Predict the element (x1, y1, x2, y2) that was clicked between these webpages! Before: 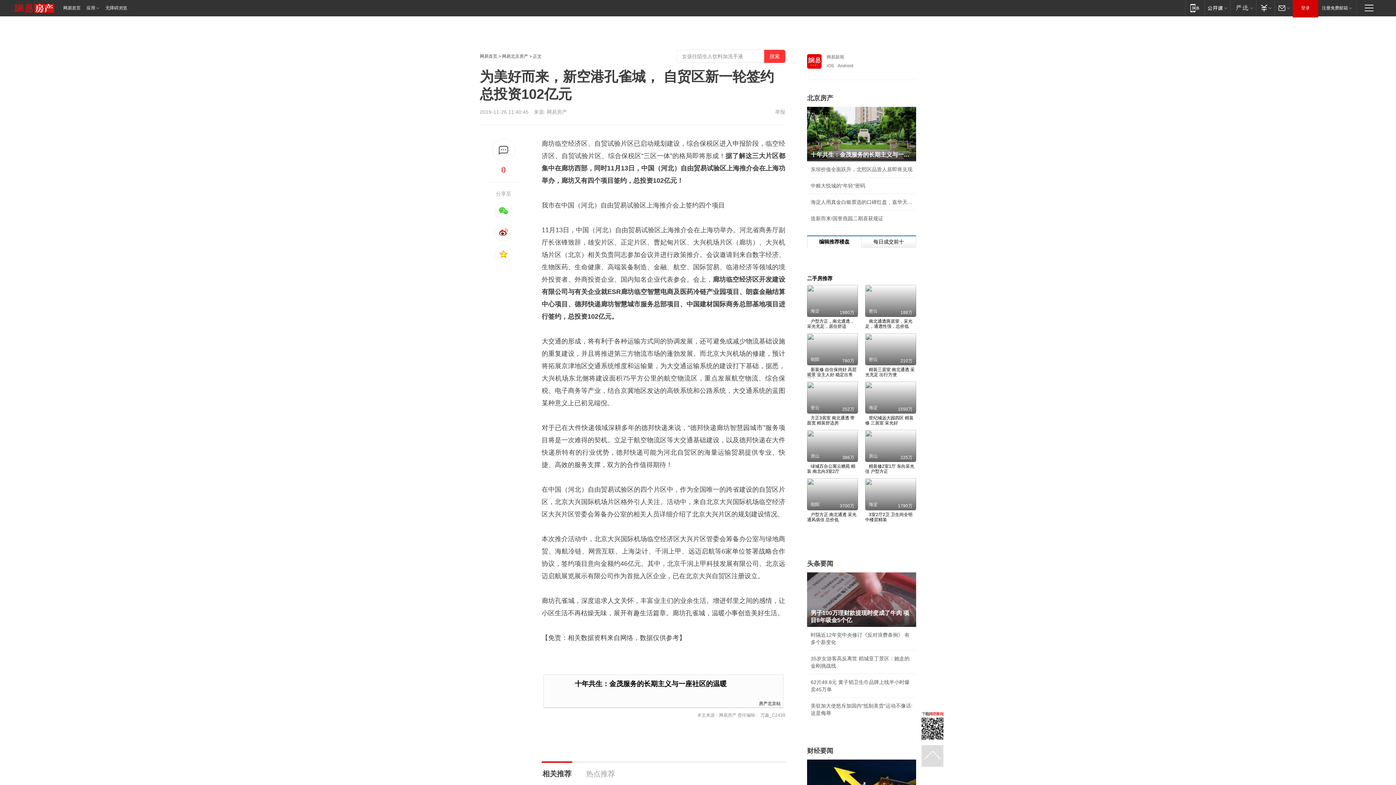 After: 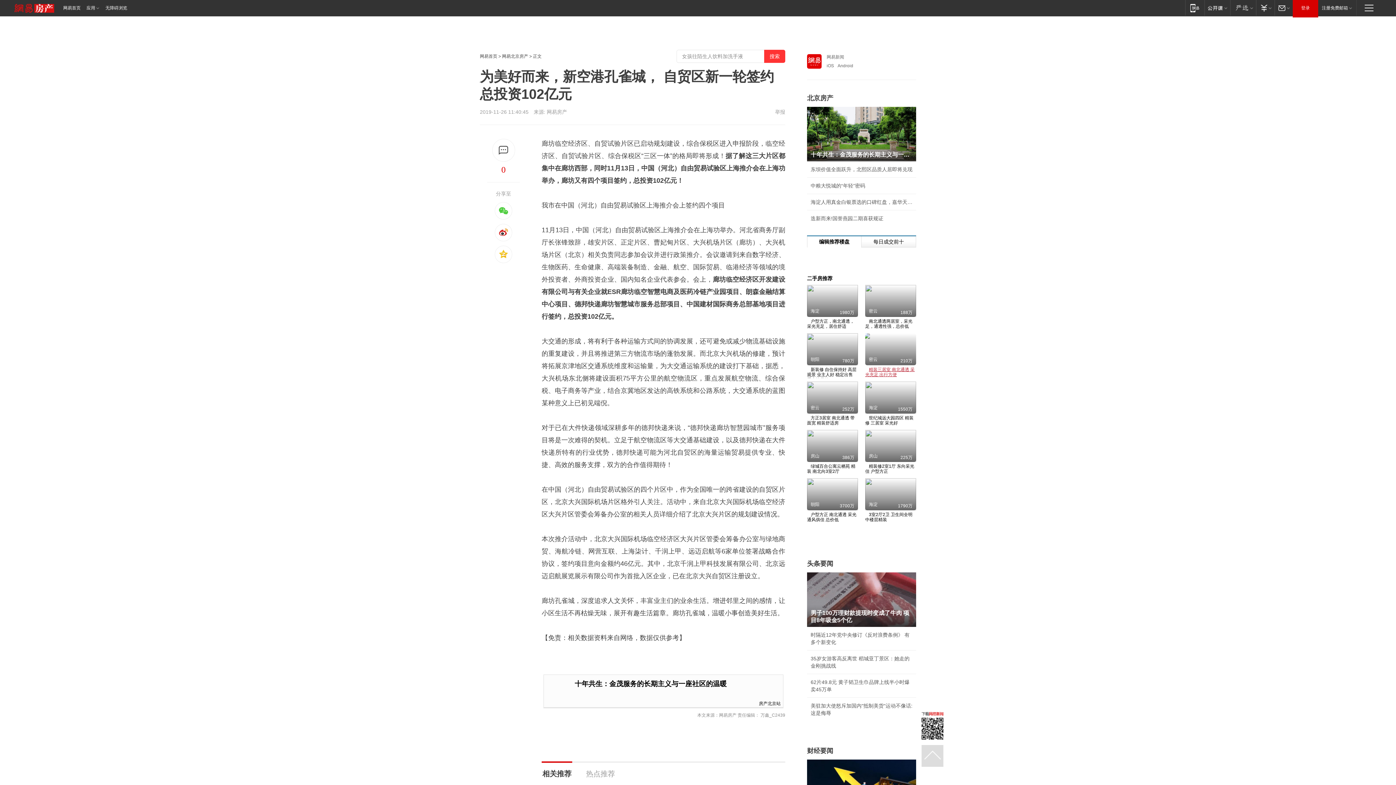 Action: label: 精装三居室 南北通透 采光充足 出行方便

密云

210万 bbox: (865, 333, 916, 377)